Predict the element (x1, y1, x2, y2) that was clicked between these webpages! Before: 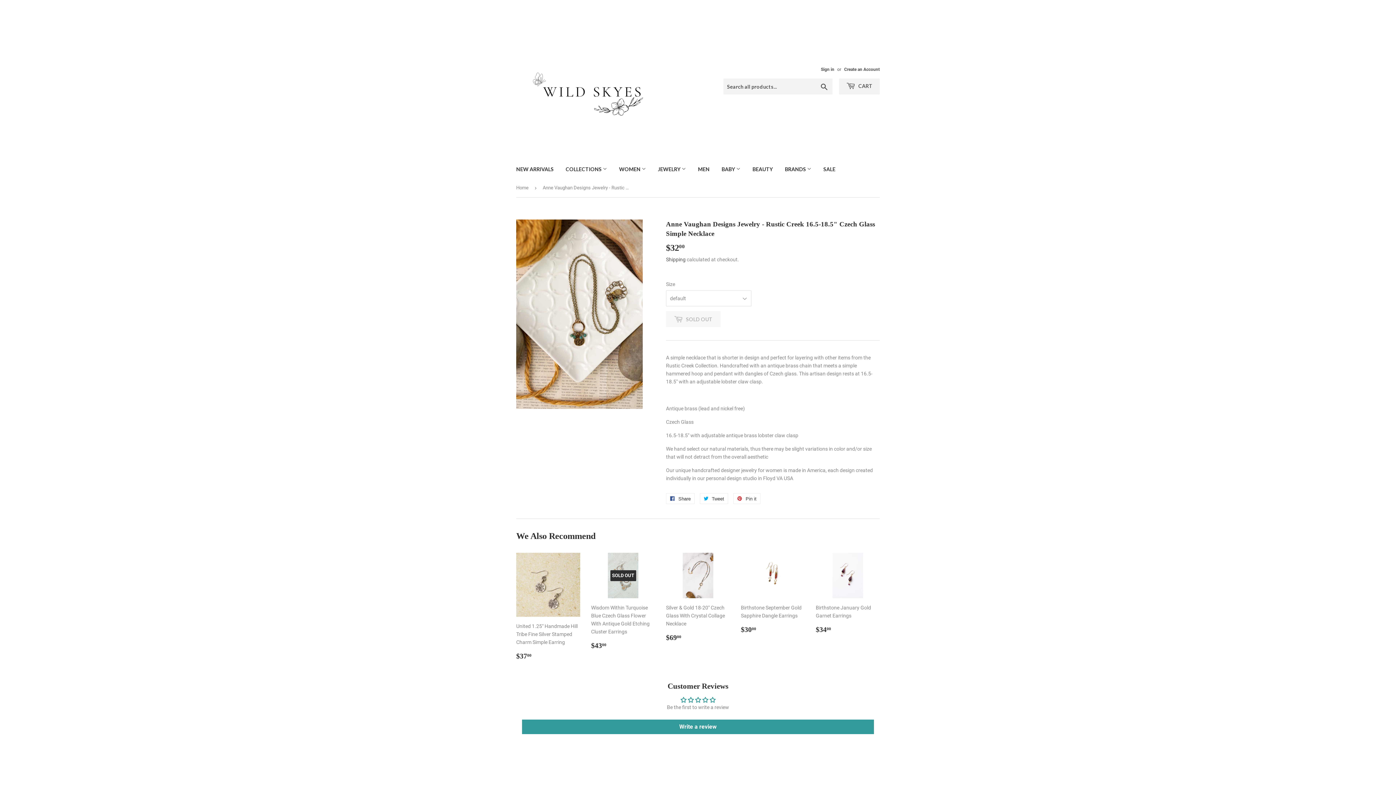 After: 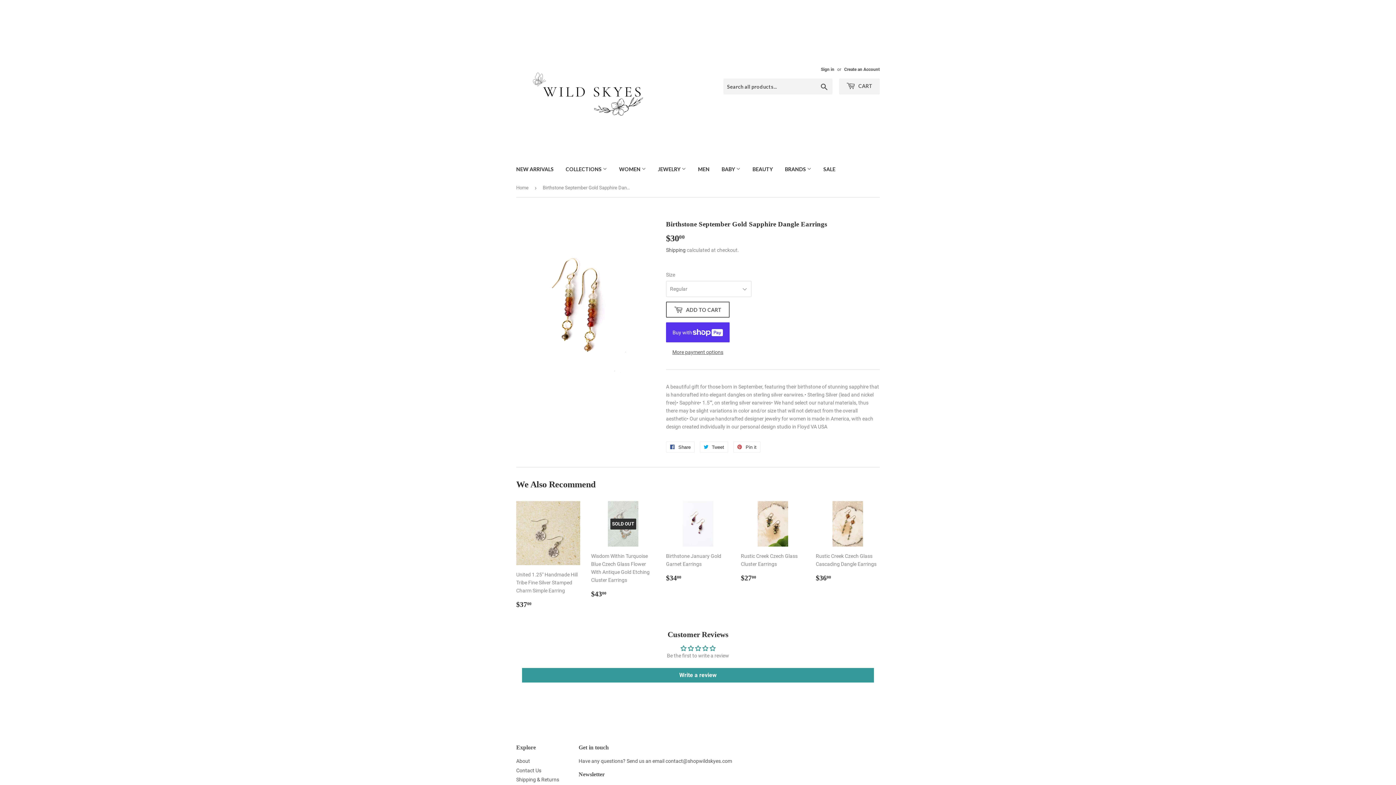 Action: label: Birthstone September Gold Sapphire Dangle Earrings

Regular price
$3000
$30.00 bbox: (741, 553, 805, 635)